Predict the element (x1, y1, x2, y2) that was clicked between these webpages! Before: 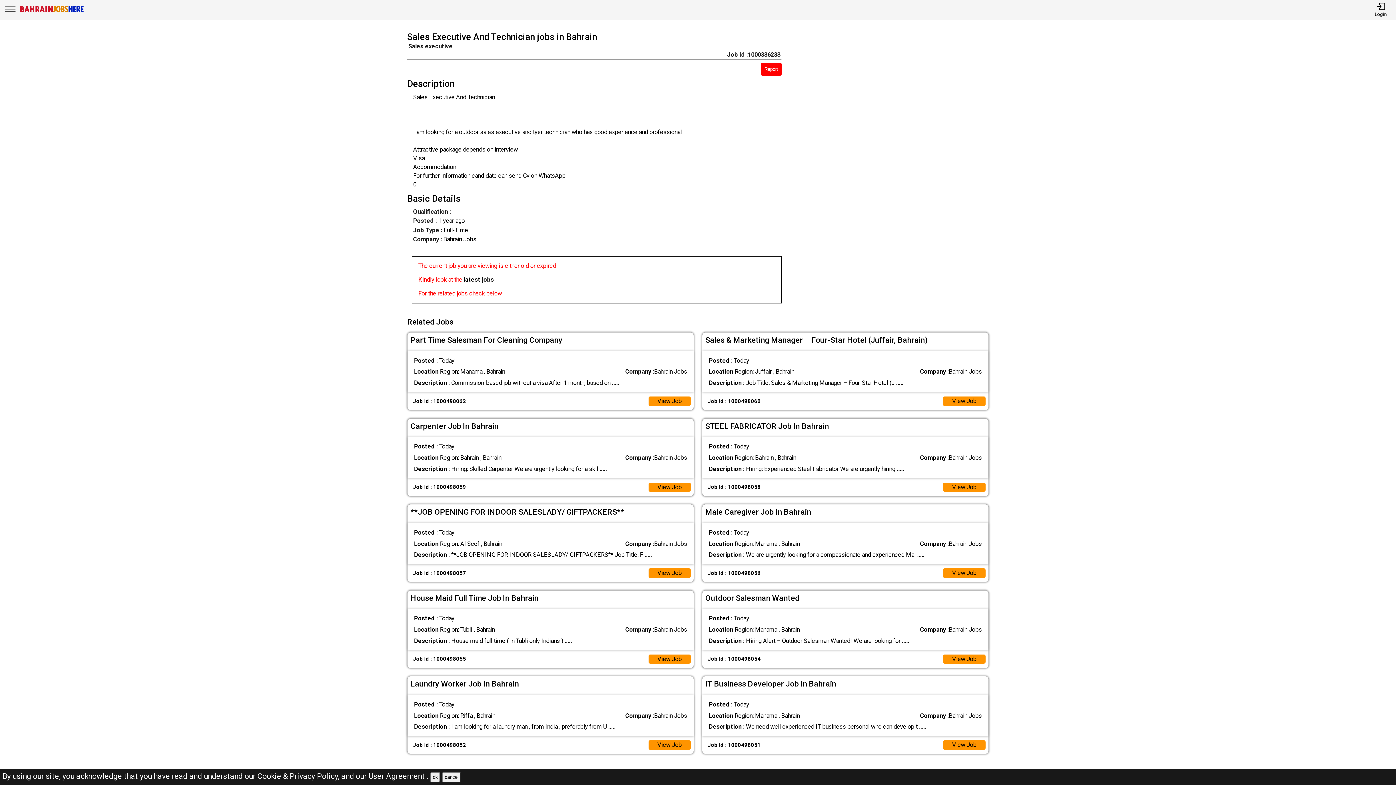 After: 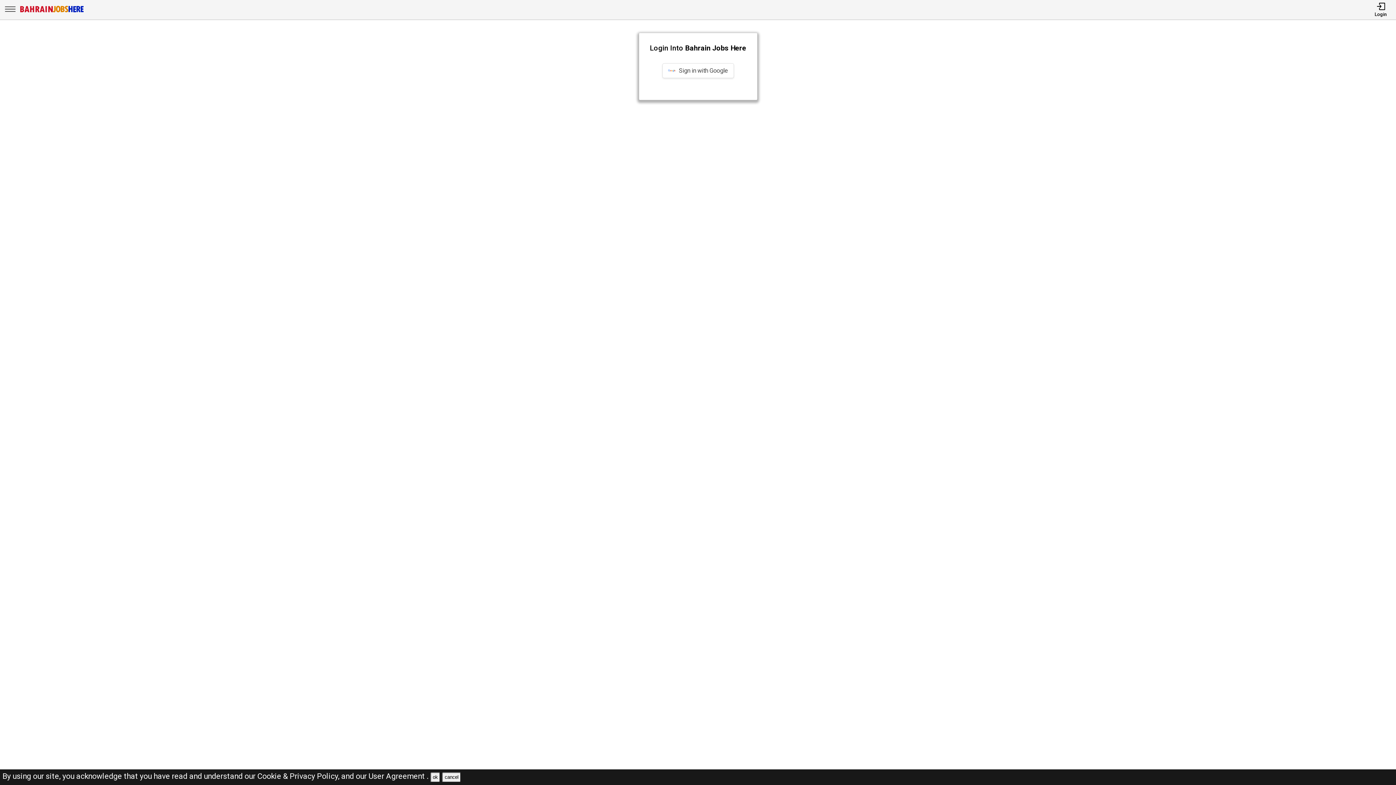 Action: label: Login bbox: (1375, 2, 1387, 17)